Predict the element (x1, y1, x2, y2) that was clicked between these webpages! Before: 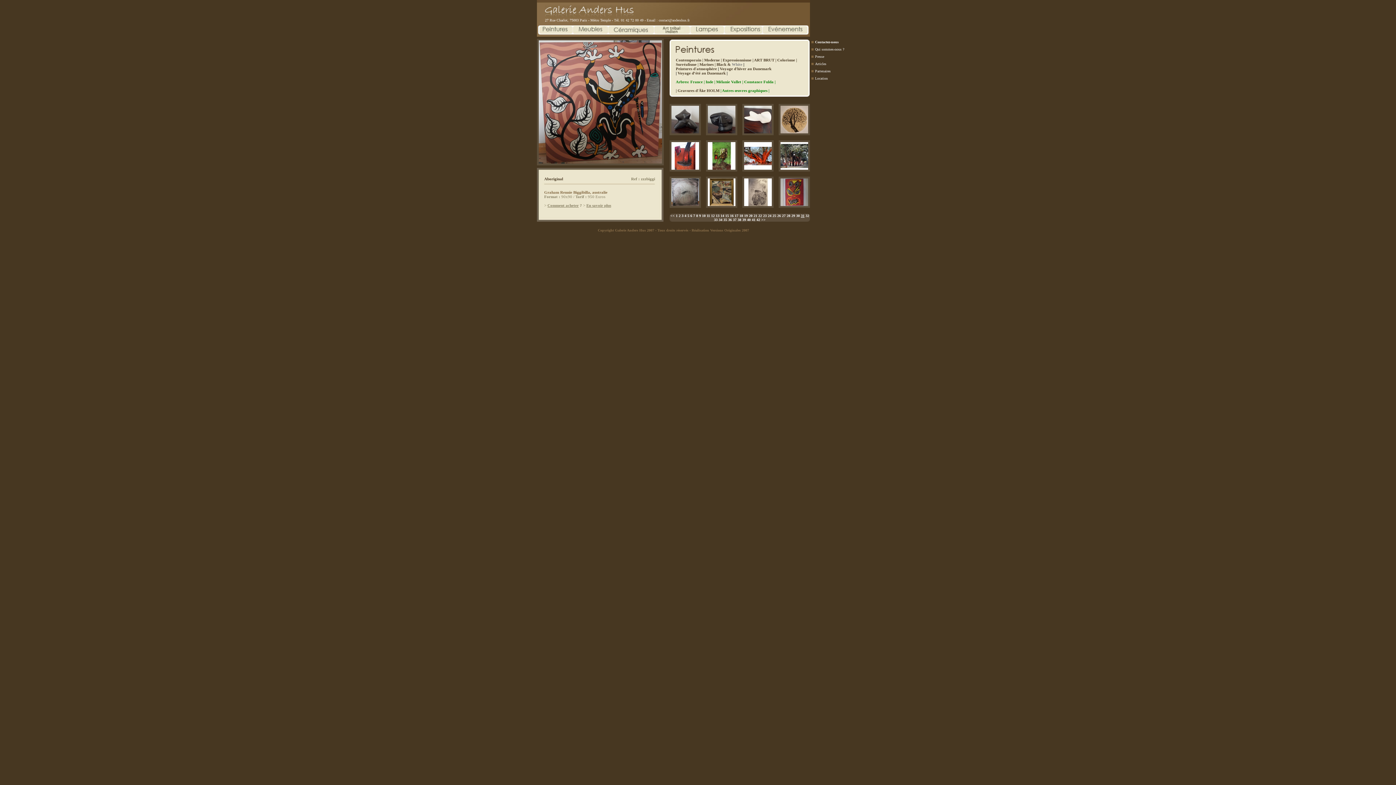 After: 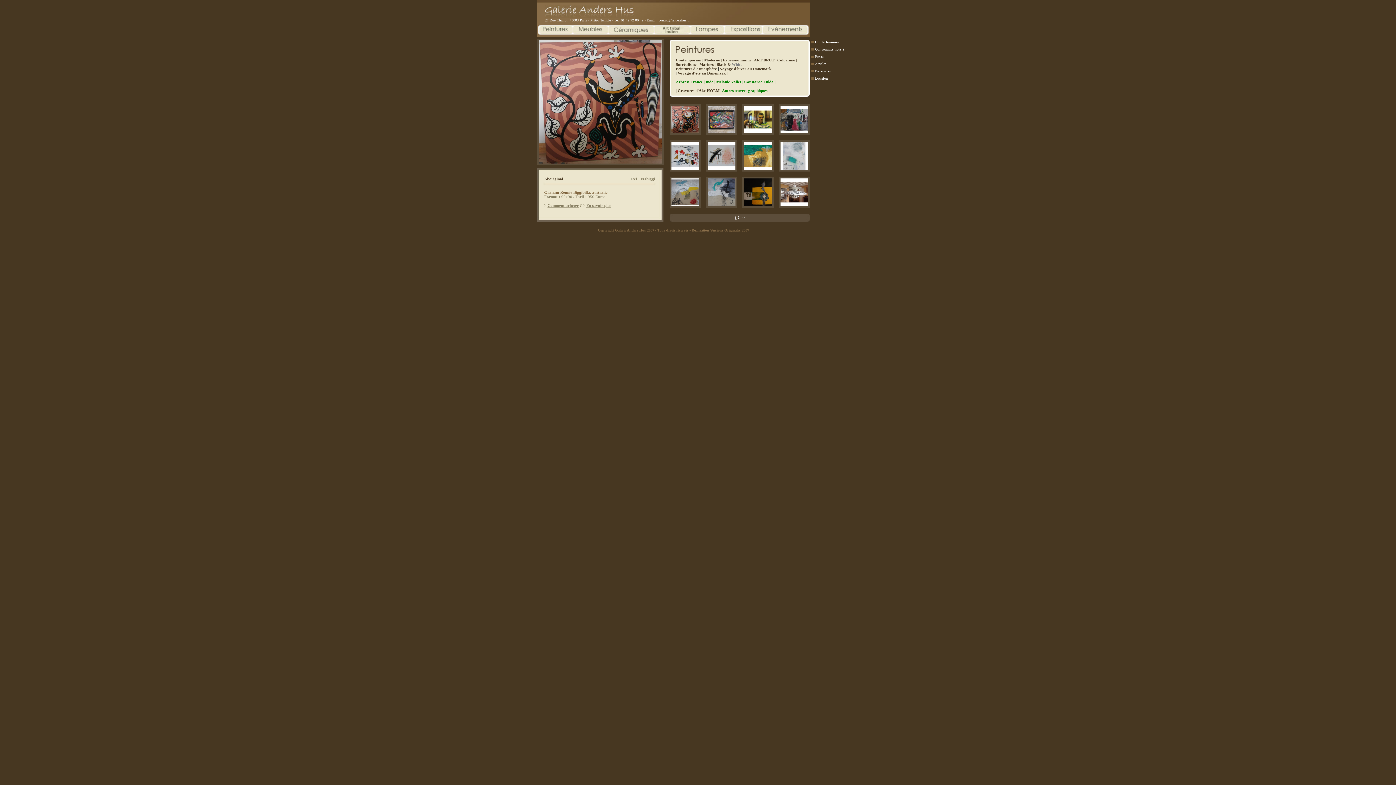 Action: bbox: (676, 57, 701, 62) label: Contemporain